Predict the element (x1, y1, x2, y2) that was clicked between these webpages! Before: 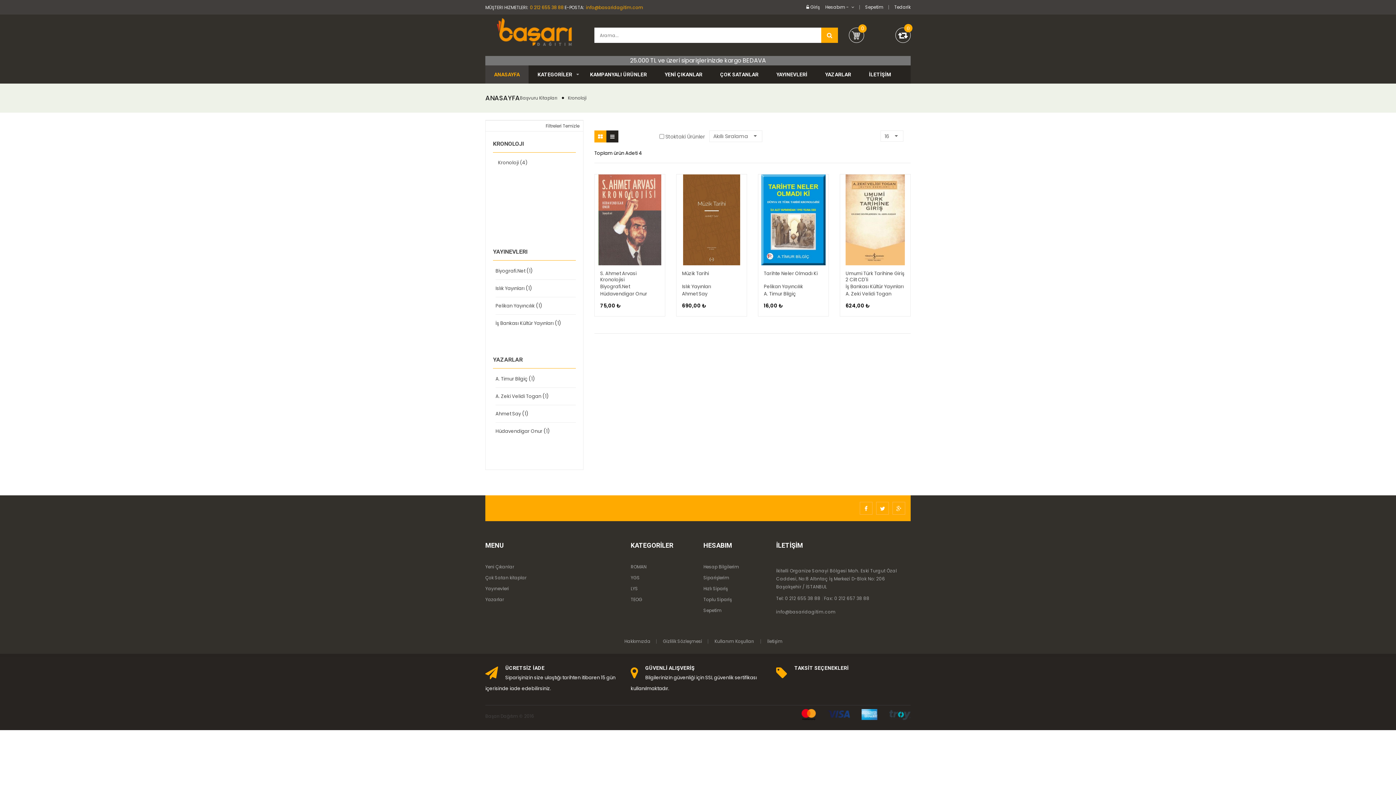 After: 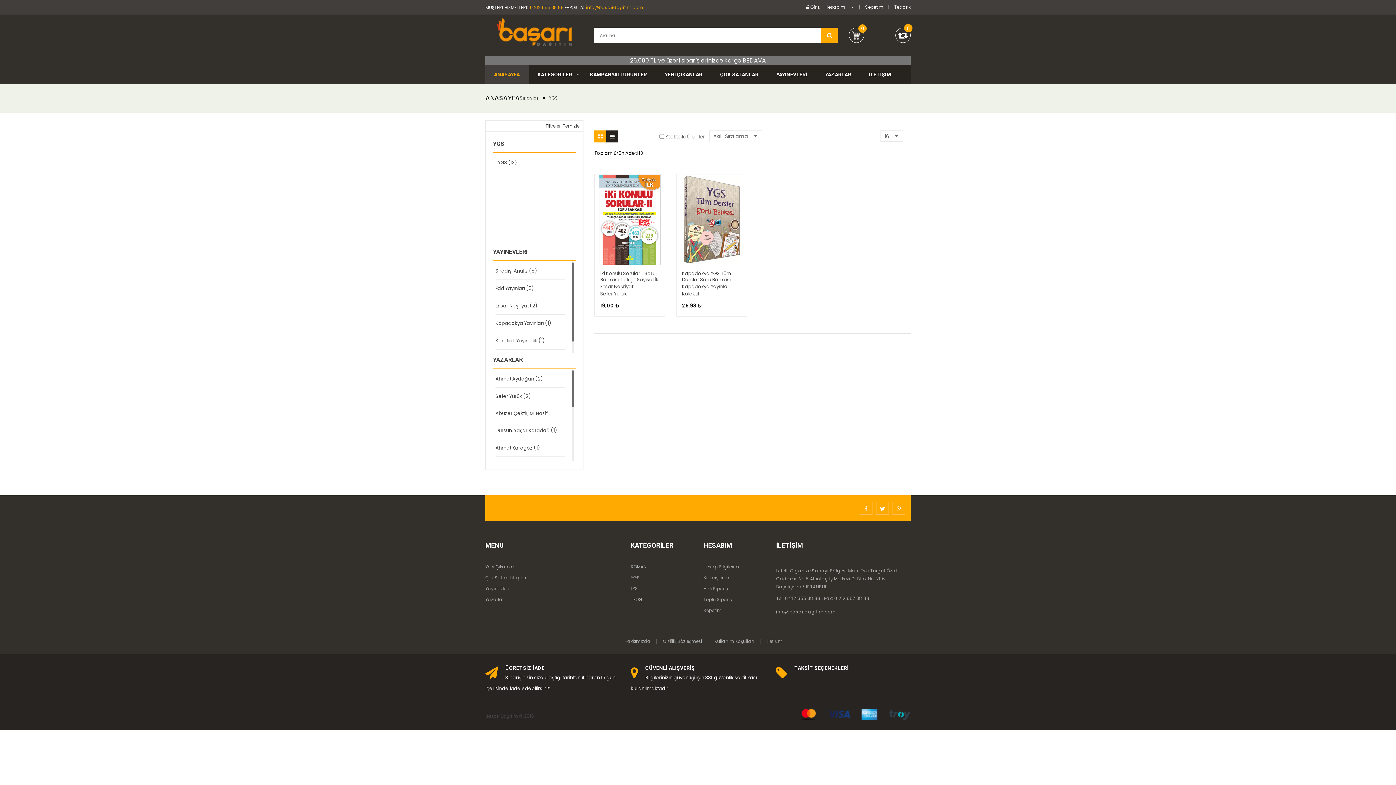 Action: label: YGS bbox: (630, 572, 692, 583)